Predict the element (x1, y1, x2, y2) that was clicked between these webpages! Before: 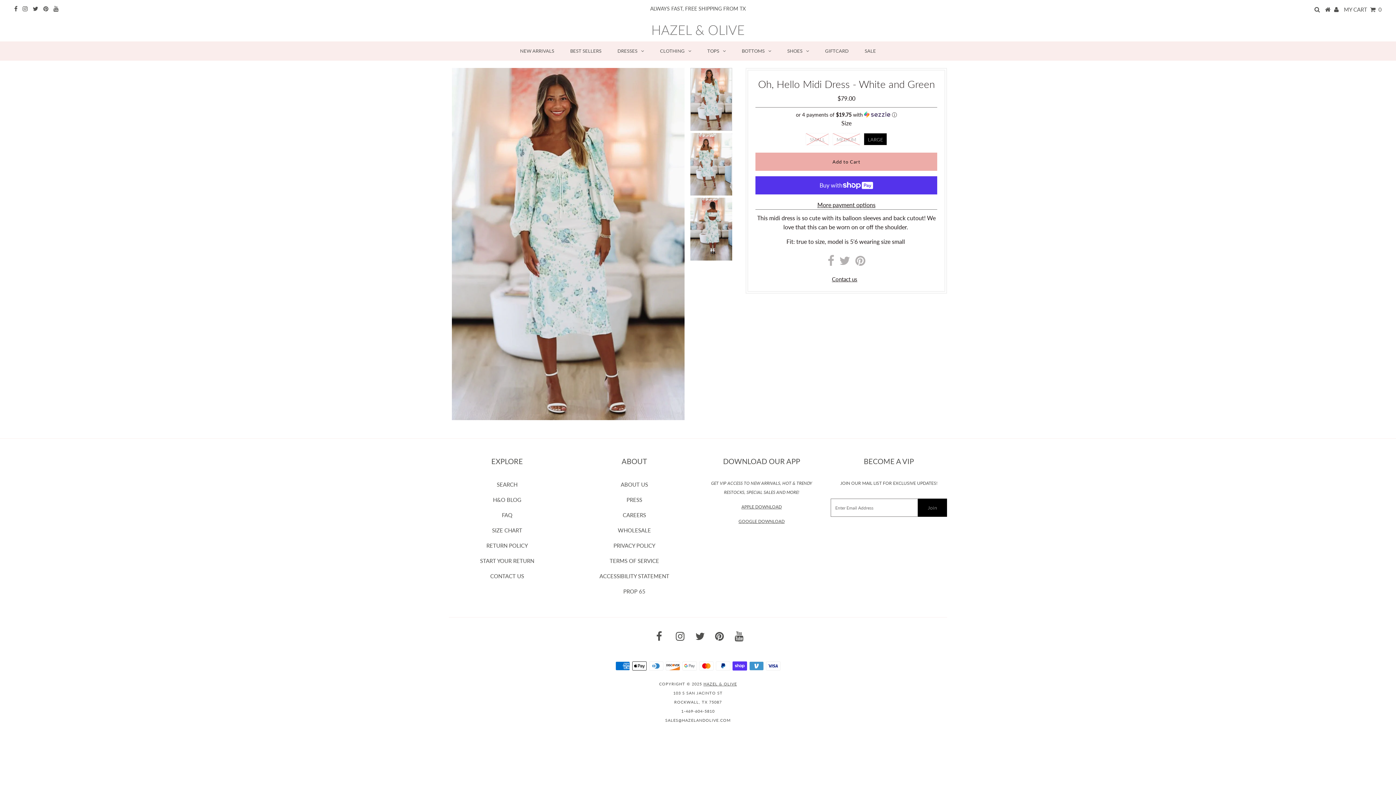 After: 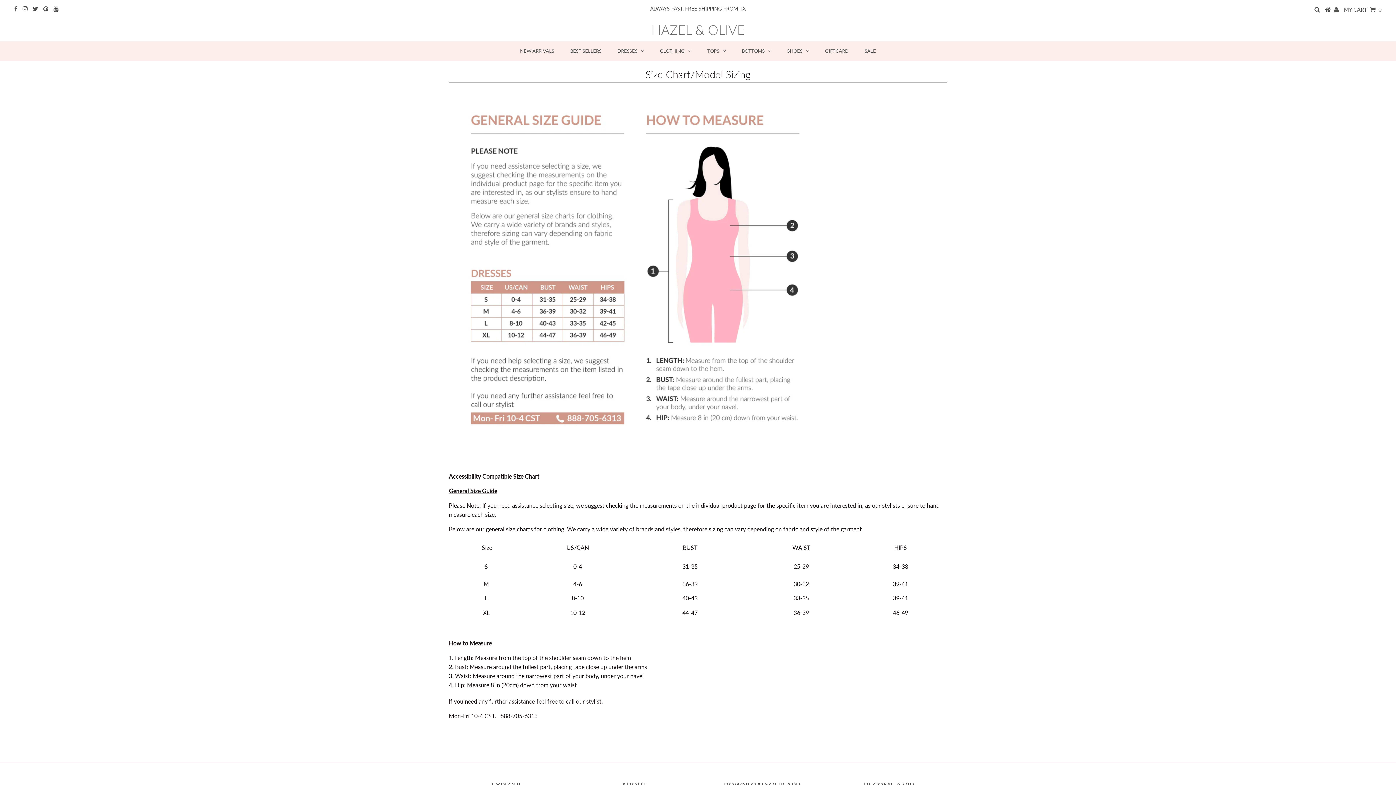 Action: label: SIZE CHART bbox: (492, 527, 522, 533)